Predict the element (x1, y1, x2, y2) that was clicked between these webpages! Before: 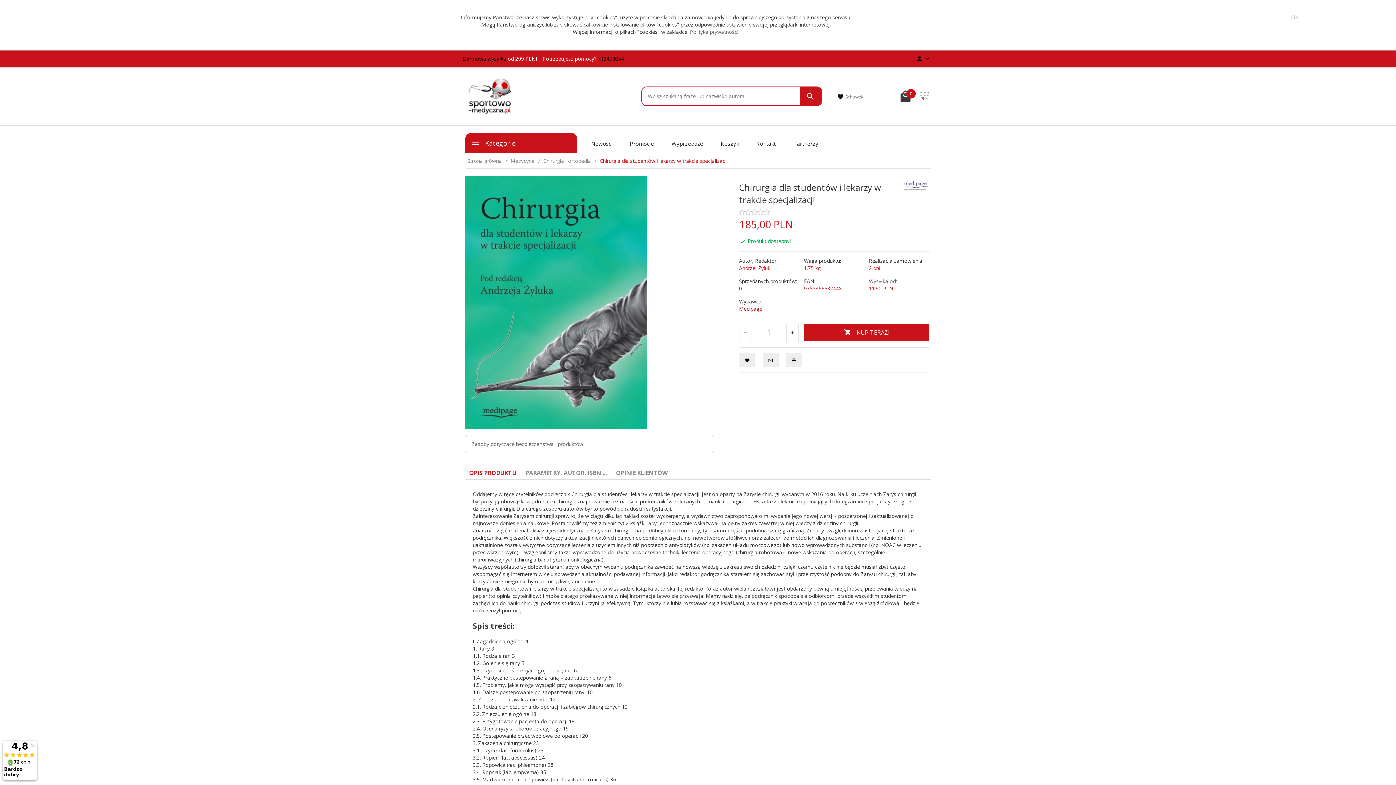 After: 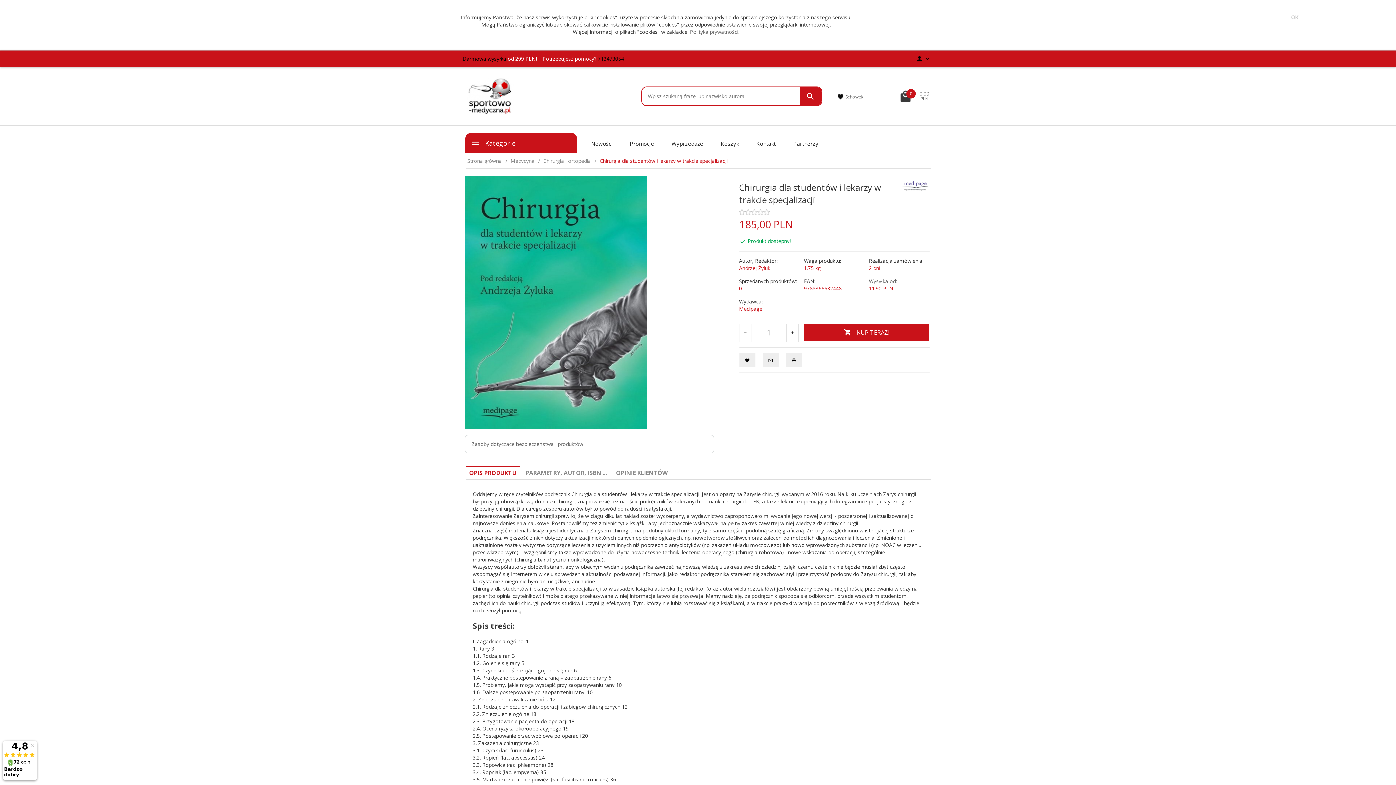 Action: label: OPIS PRODUKTU bbox: (465, 466, 520, 479)